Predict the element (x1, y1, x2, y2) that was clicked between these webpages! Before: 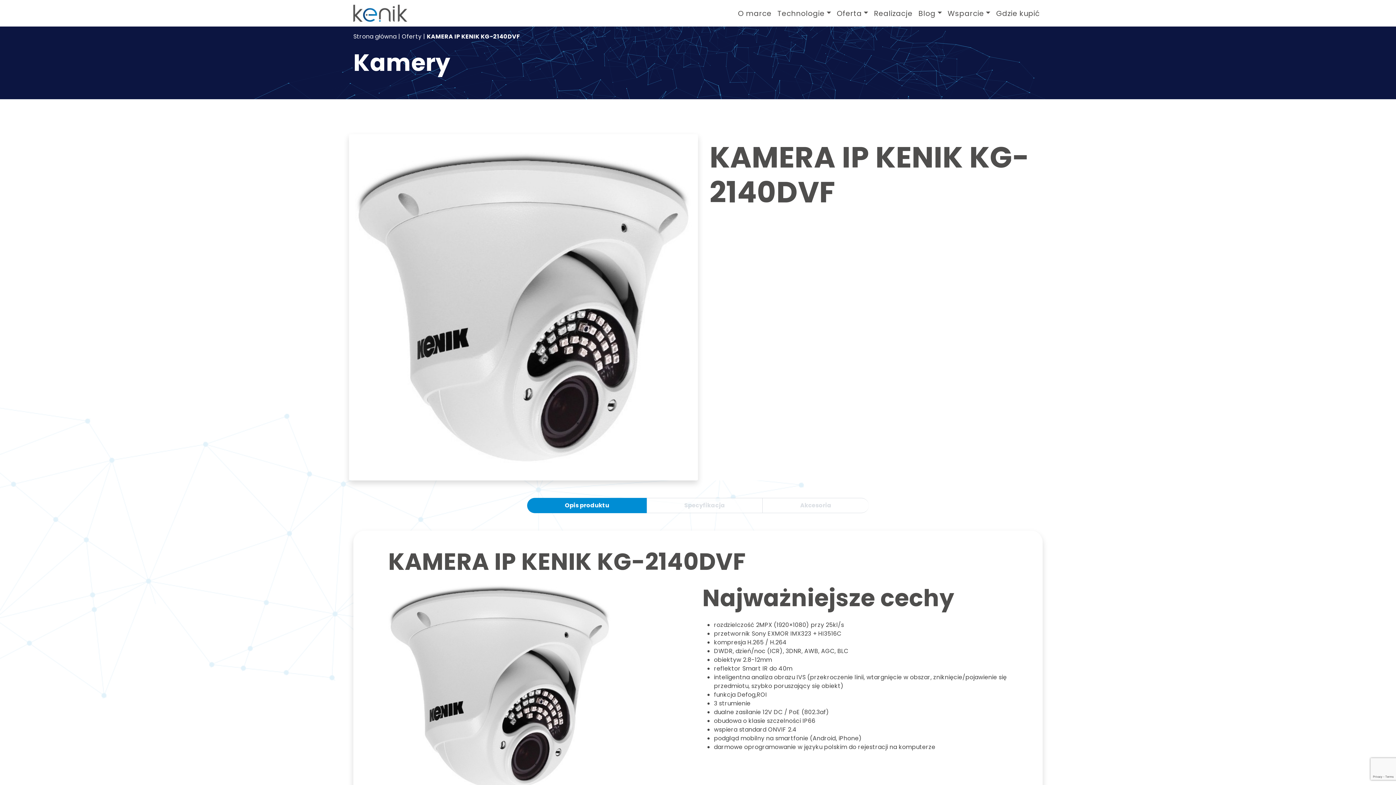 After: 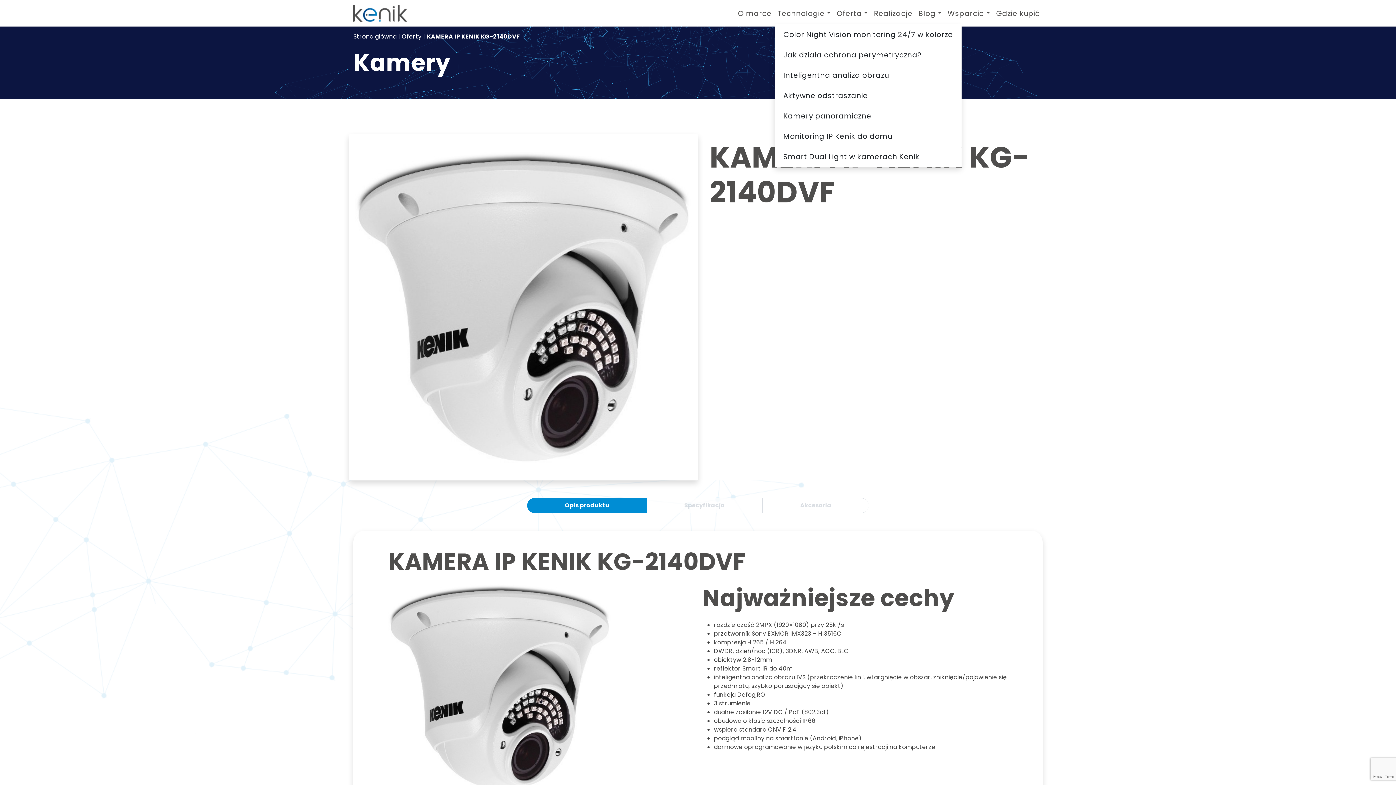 Action: bbox: (774, 3, 834, 23) label: Technologie